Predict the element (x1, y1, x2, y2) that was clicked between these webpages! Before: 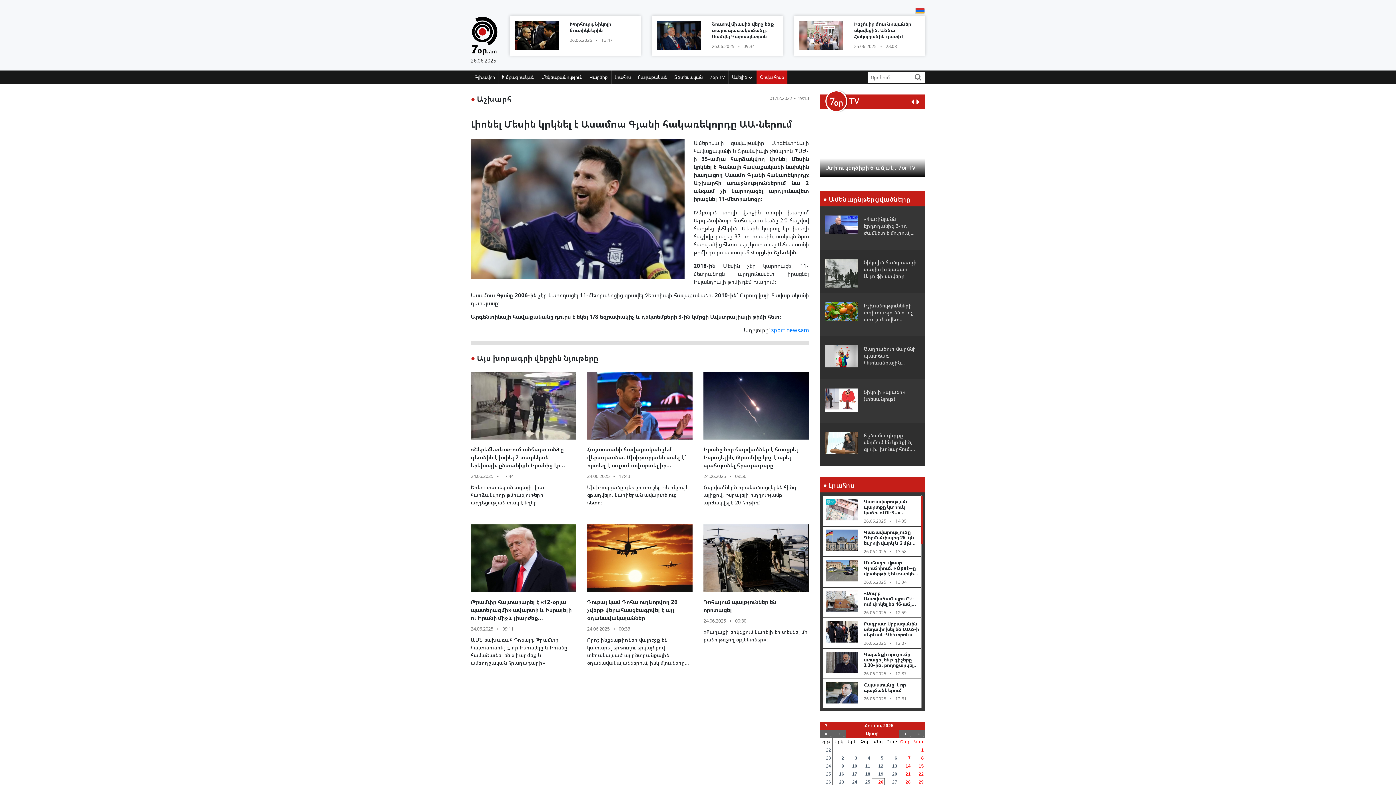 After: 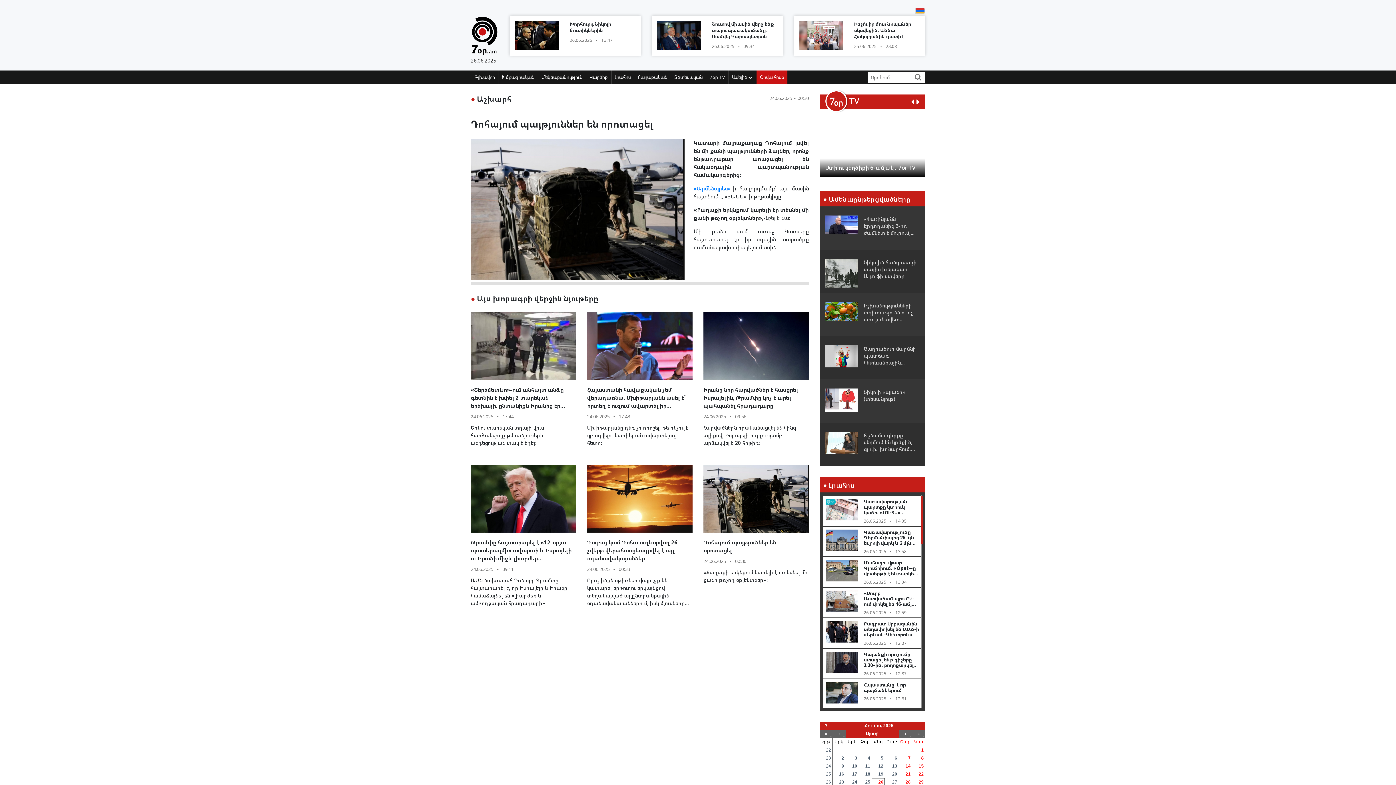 Action: label: Դոհայում պայթյուններ են որոտացել

24.06.2025
●
00:30

«Քաղաքի երկնքում կարելի էր տեսնել մի քանի թռչող օբյեկտներ»։ bbox: (703, 524, 809, 643)